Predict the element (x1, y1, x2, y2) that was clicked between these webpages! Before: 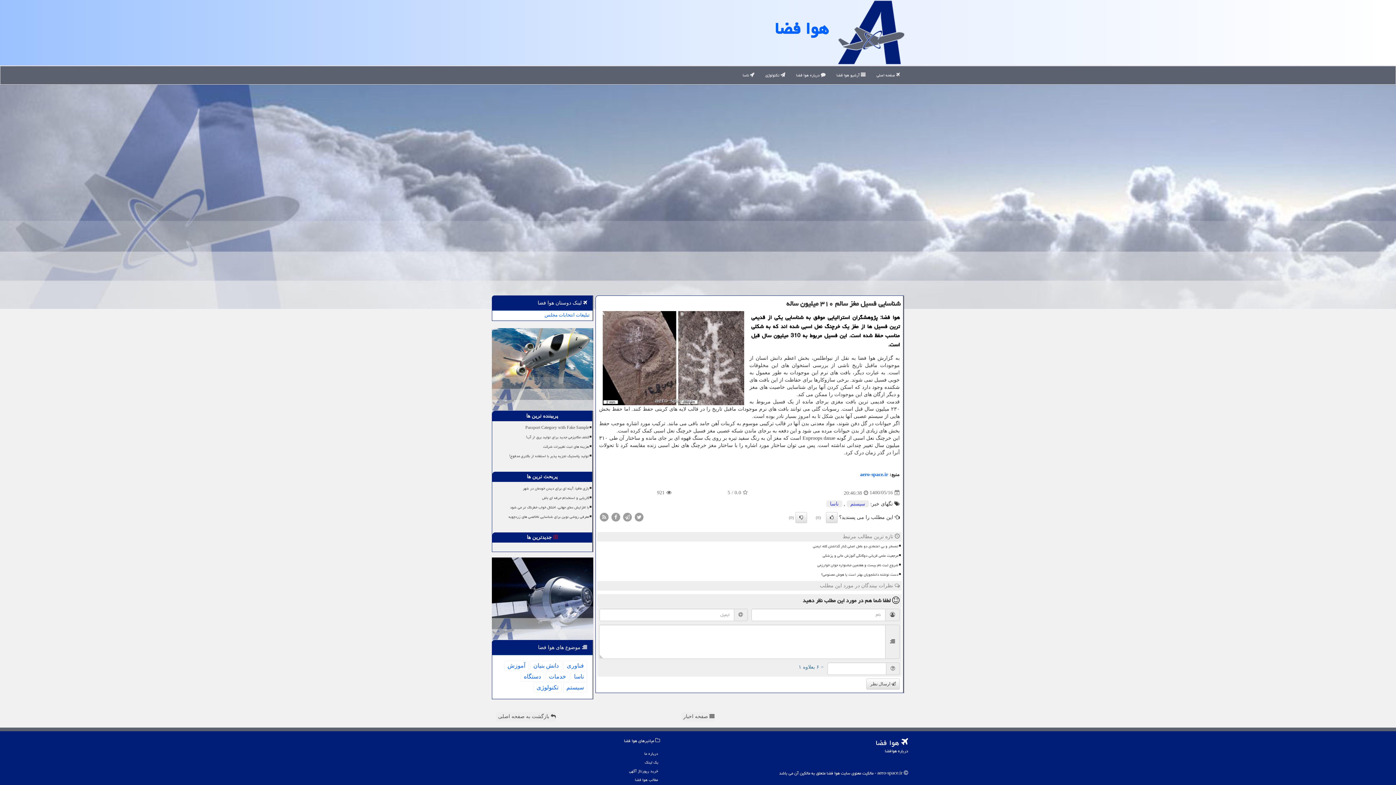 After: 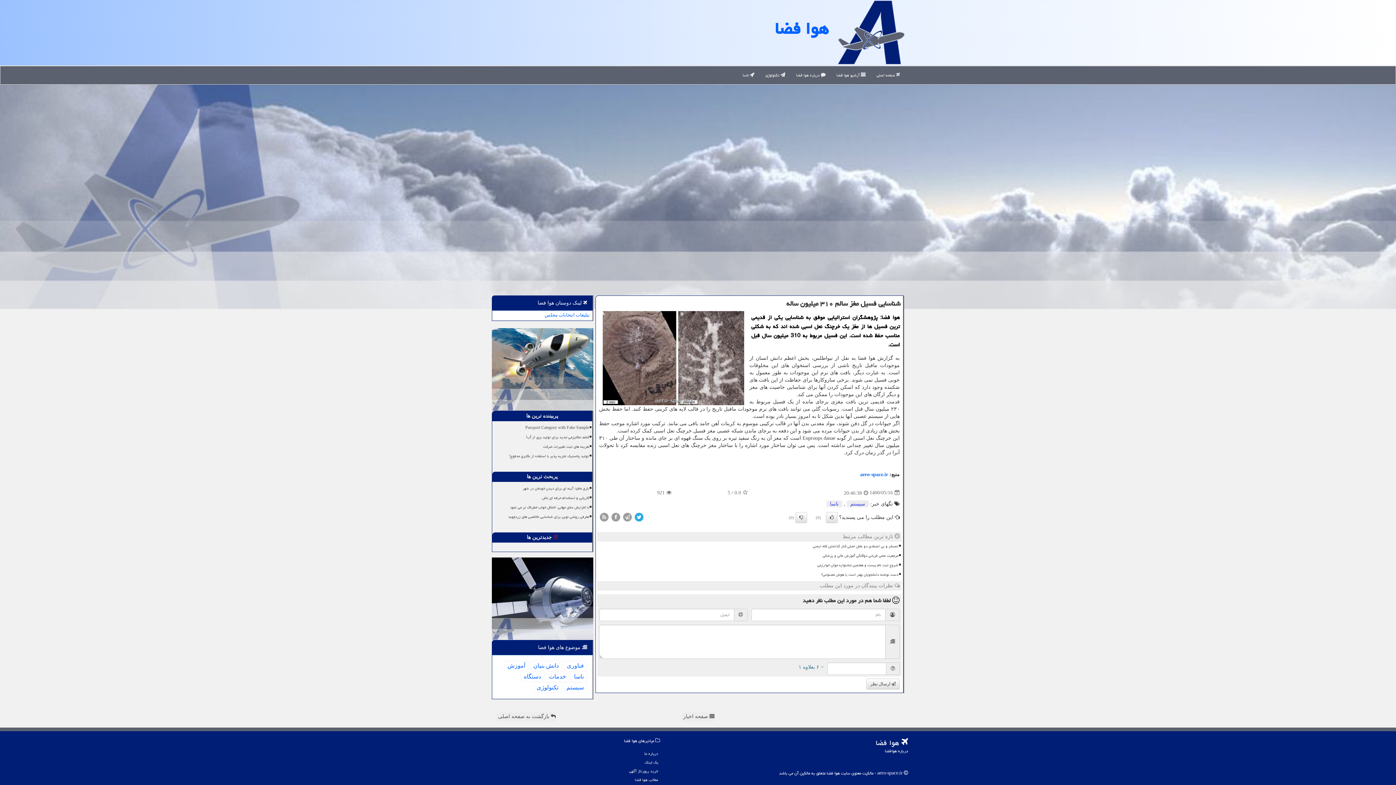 Action: bbox: (634, 514, 644, 519)